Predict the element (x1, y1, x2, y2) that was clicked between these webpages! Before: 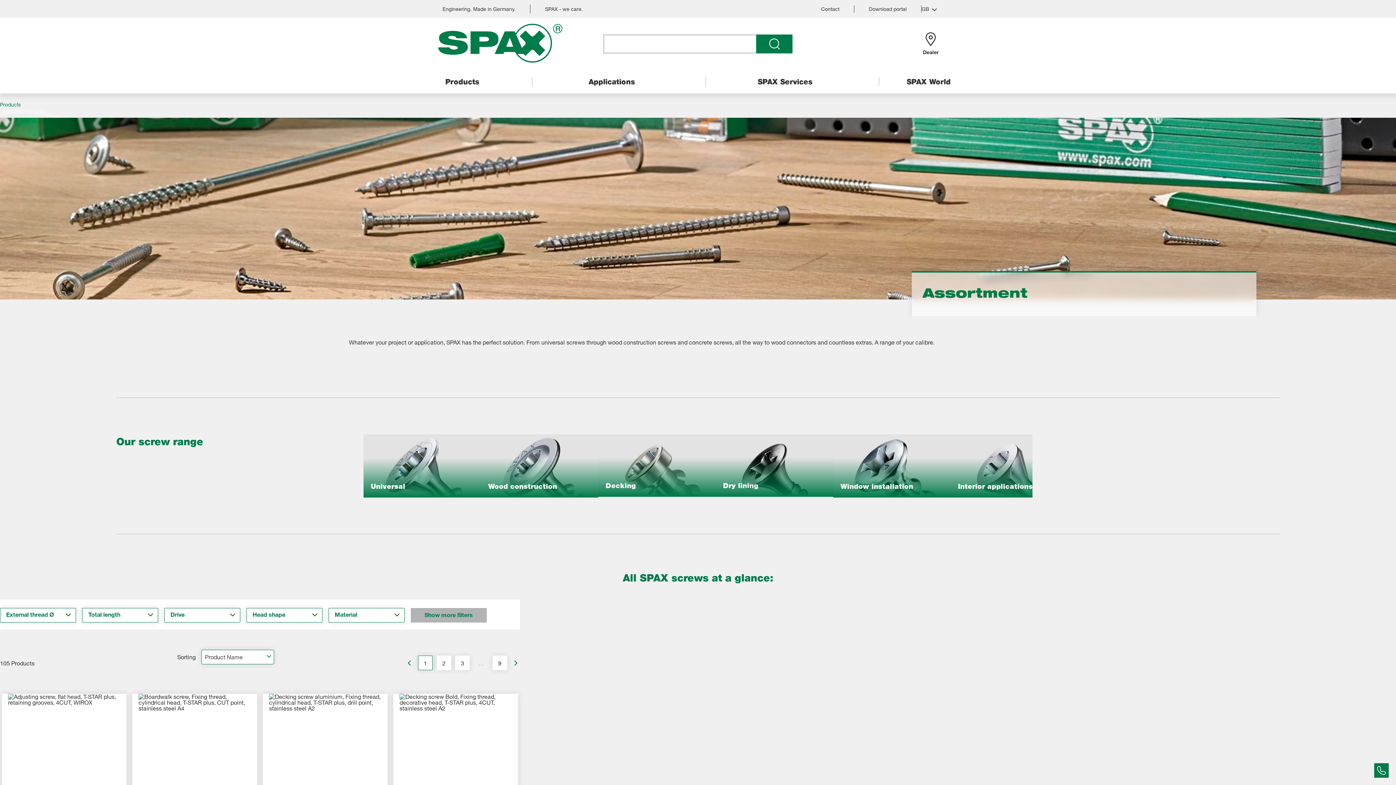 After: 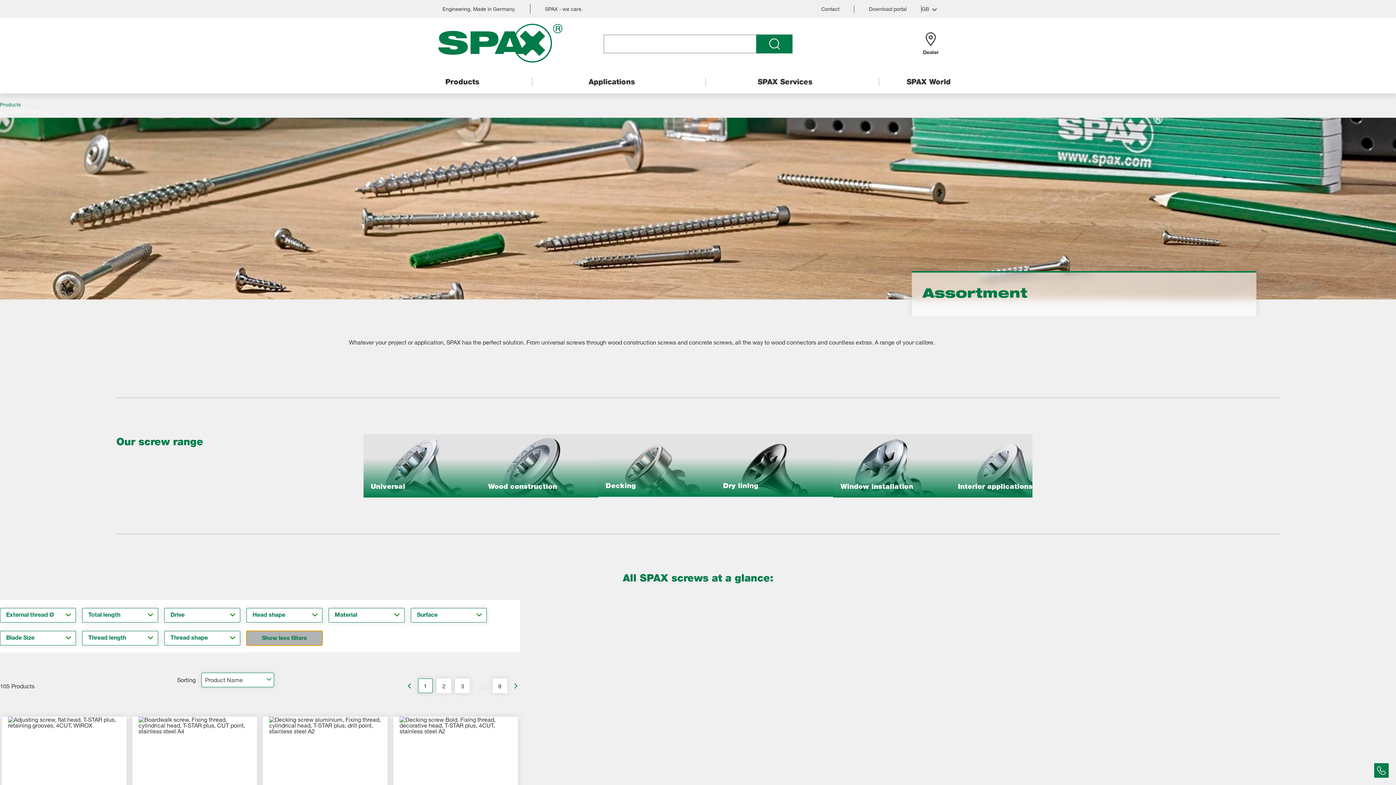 Action: bbox: (410, 608, 486, 622) label: Show more filters